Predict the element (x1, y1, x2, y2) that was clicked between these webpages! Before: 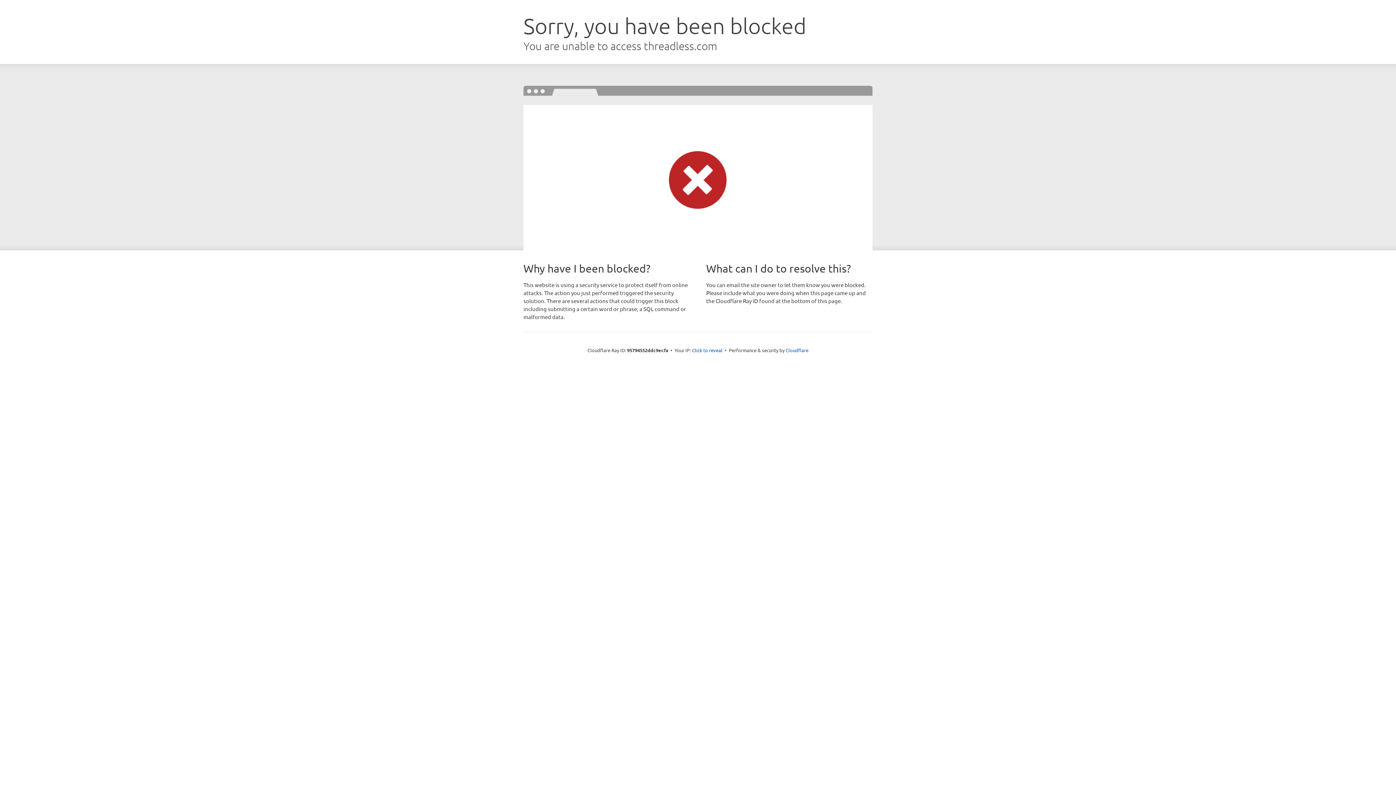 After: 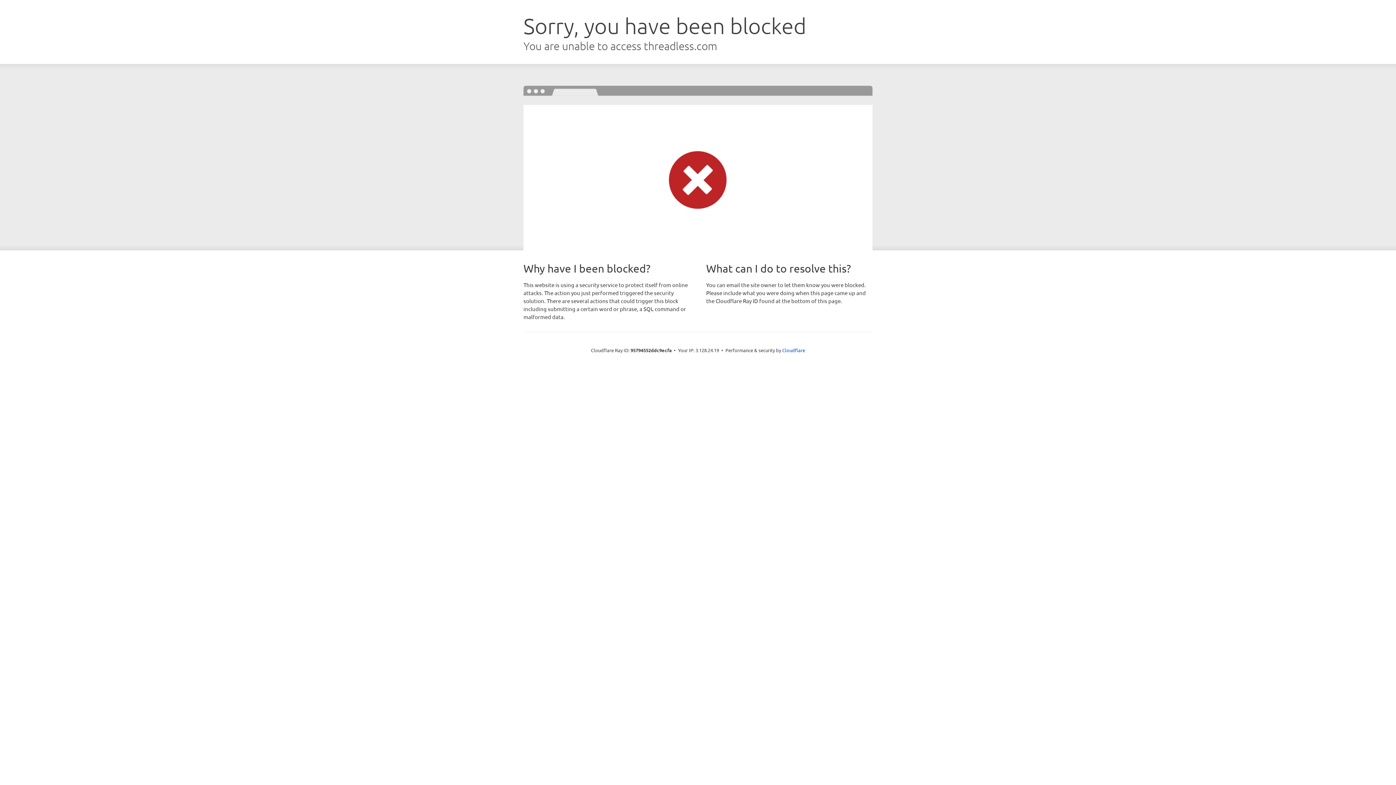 Action: label: Click to reveal bbox: (692, 346, 722, 353)